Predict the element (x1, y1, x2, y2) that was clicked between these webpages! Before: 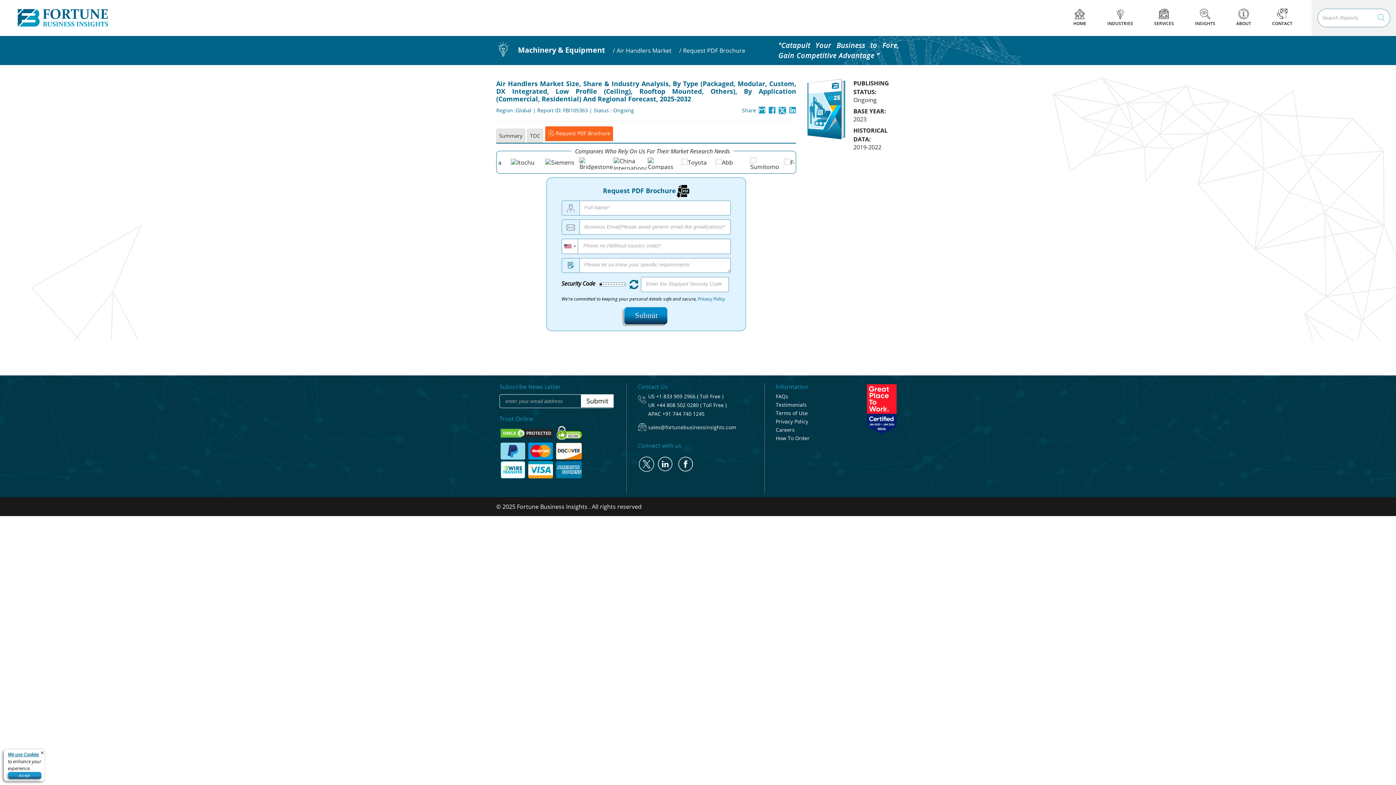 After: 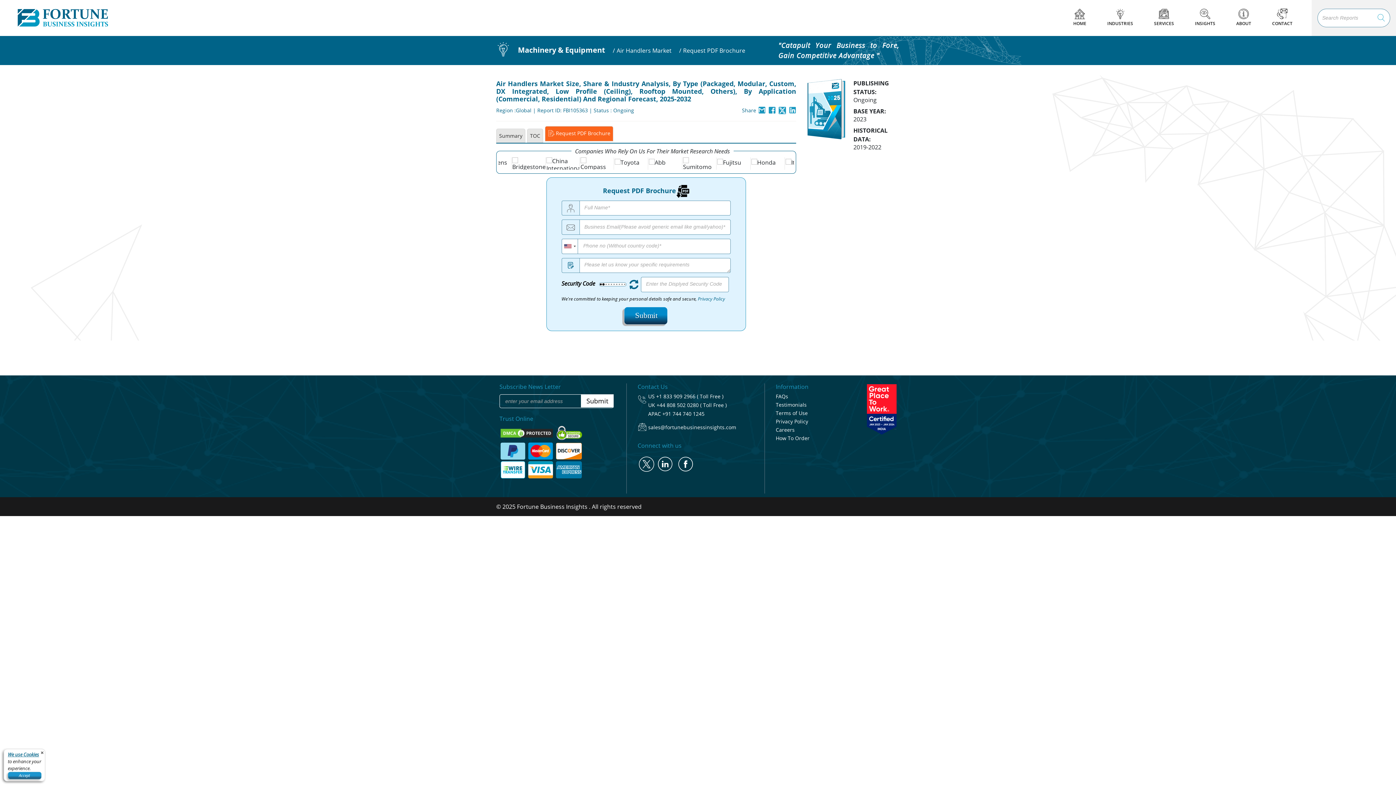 Action: bbox: (648, 423, 736, 430) label: sales@fortunebusinessinsights.com